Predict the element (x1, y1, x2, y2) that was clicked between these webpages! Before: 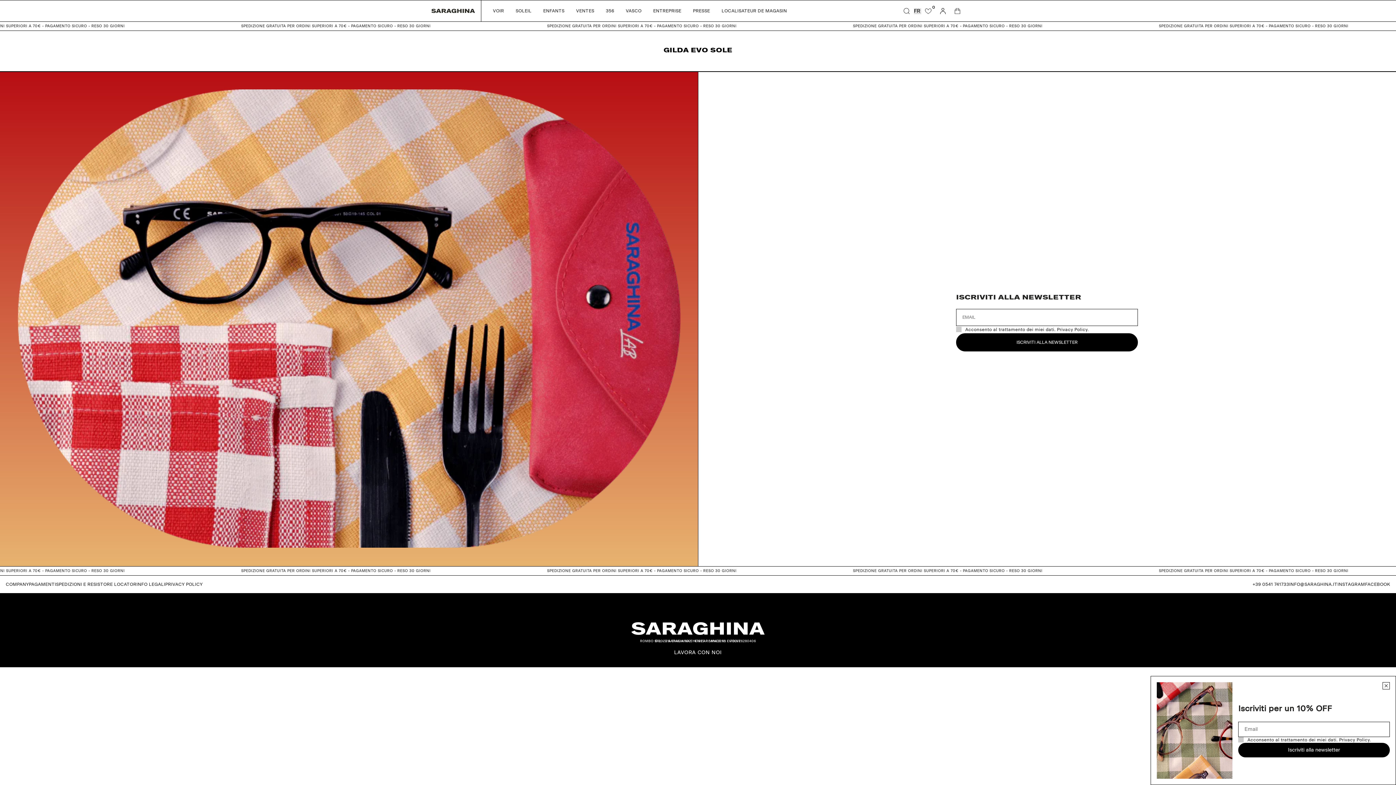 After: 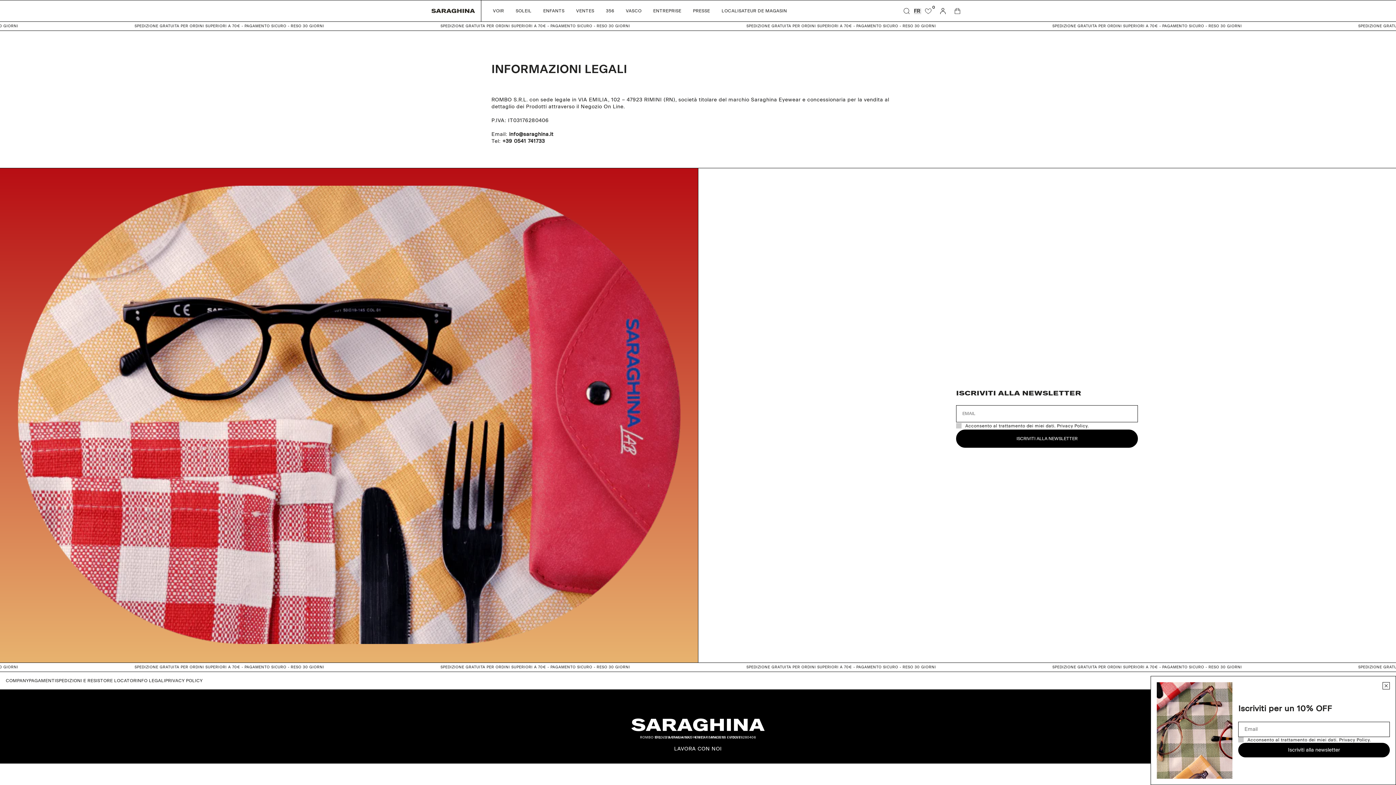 Action: bbox: (136, 582, 165, 587) label: INFO LEGALI